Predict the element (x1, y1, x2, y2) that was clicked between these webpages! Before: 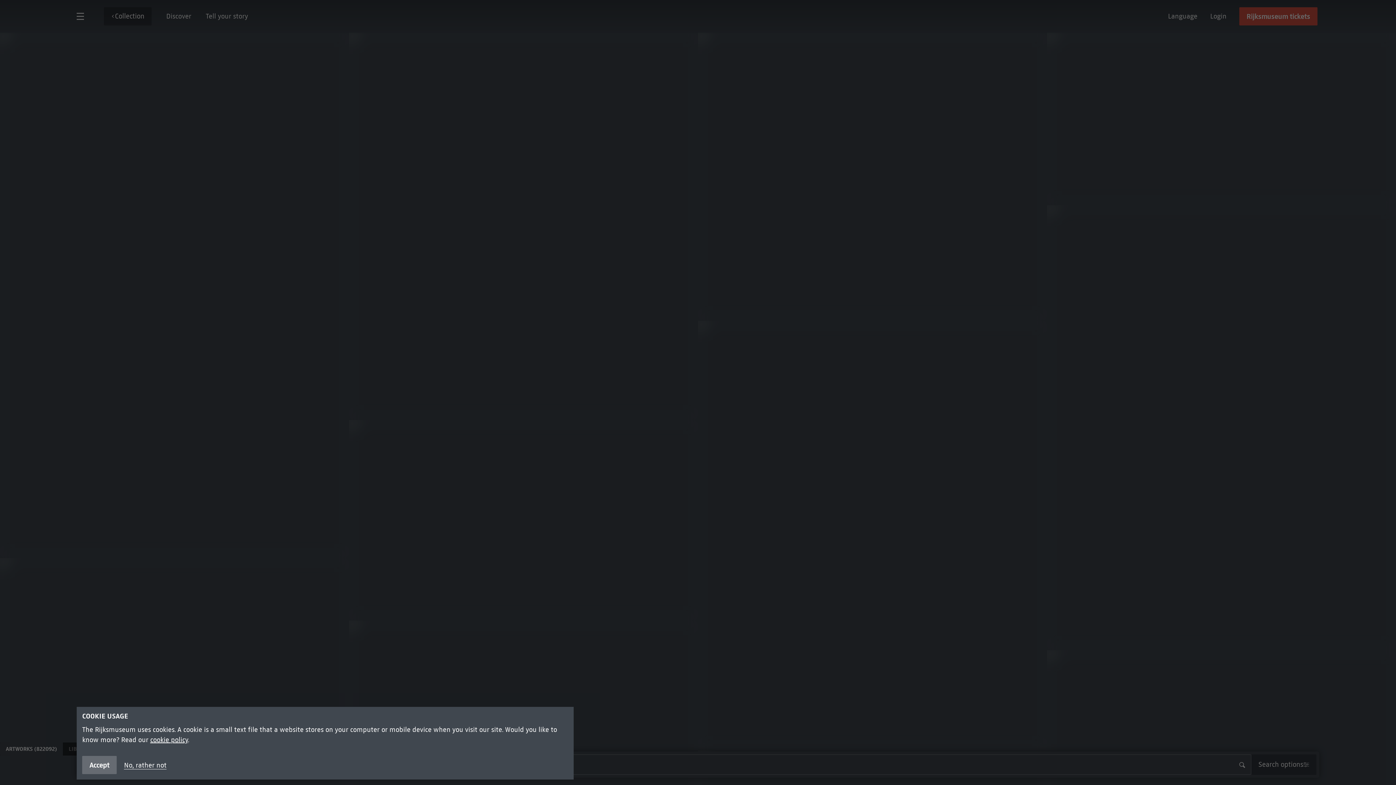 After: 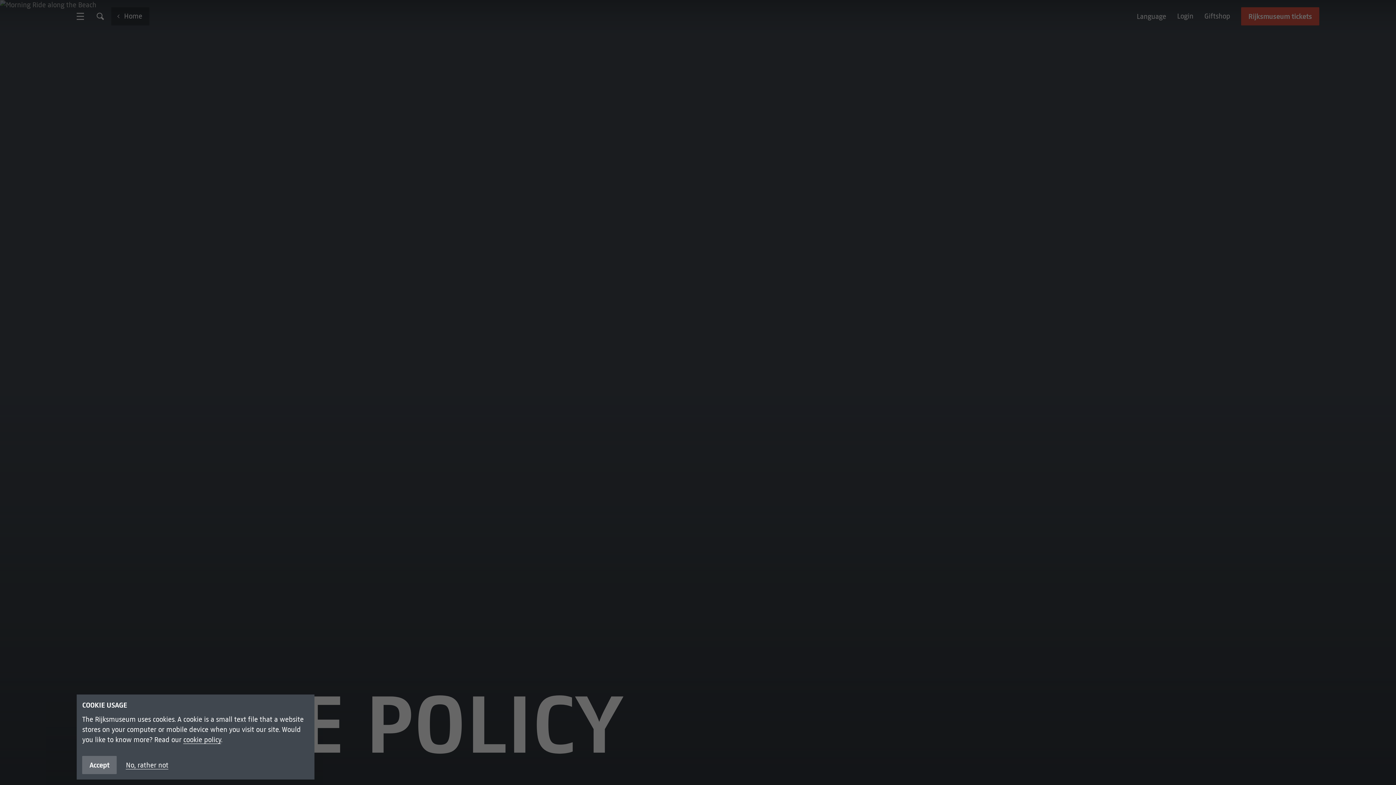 Action: label: cookie policy bbox: (150, 736, 188, 744)